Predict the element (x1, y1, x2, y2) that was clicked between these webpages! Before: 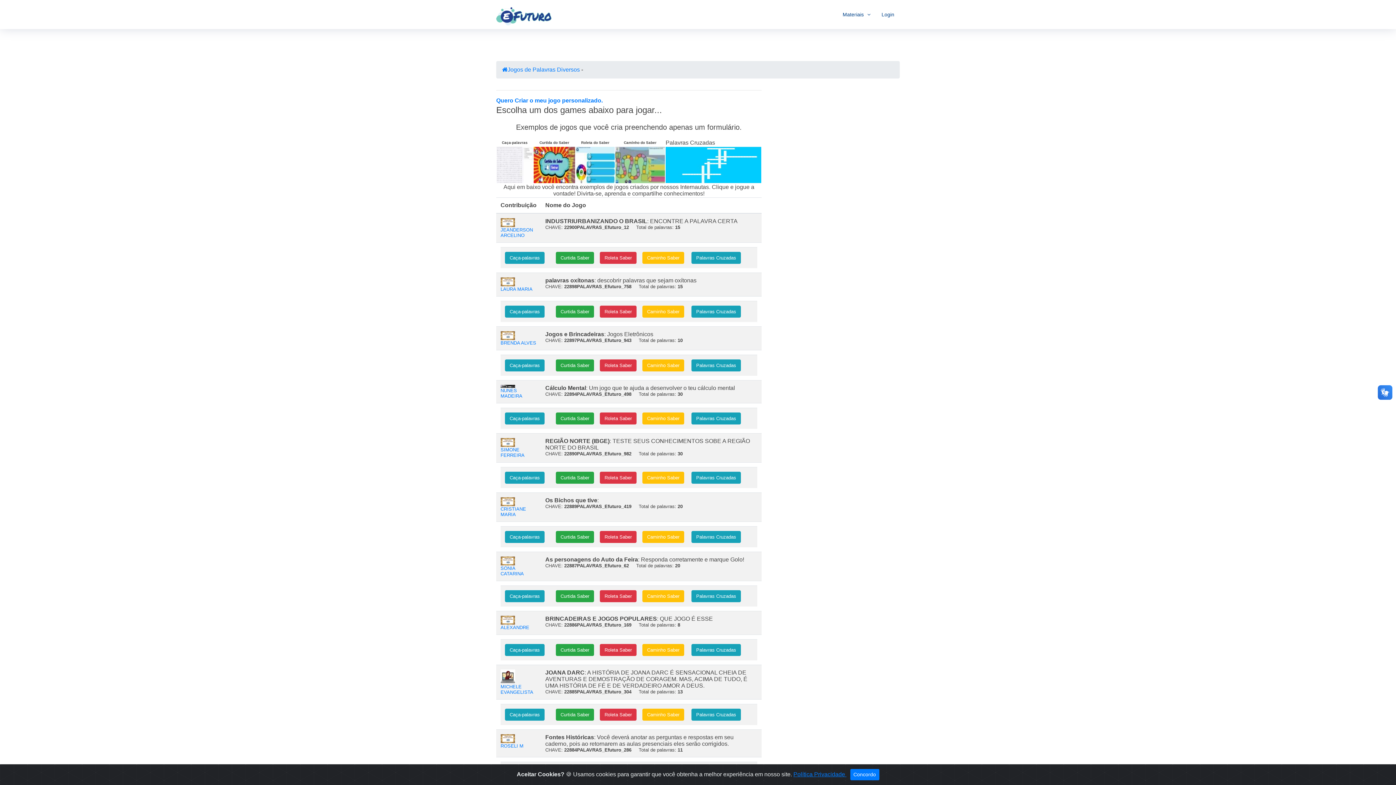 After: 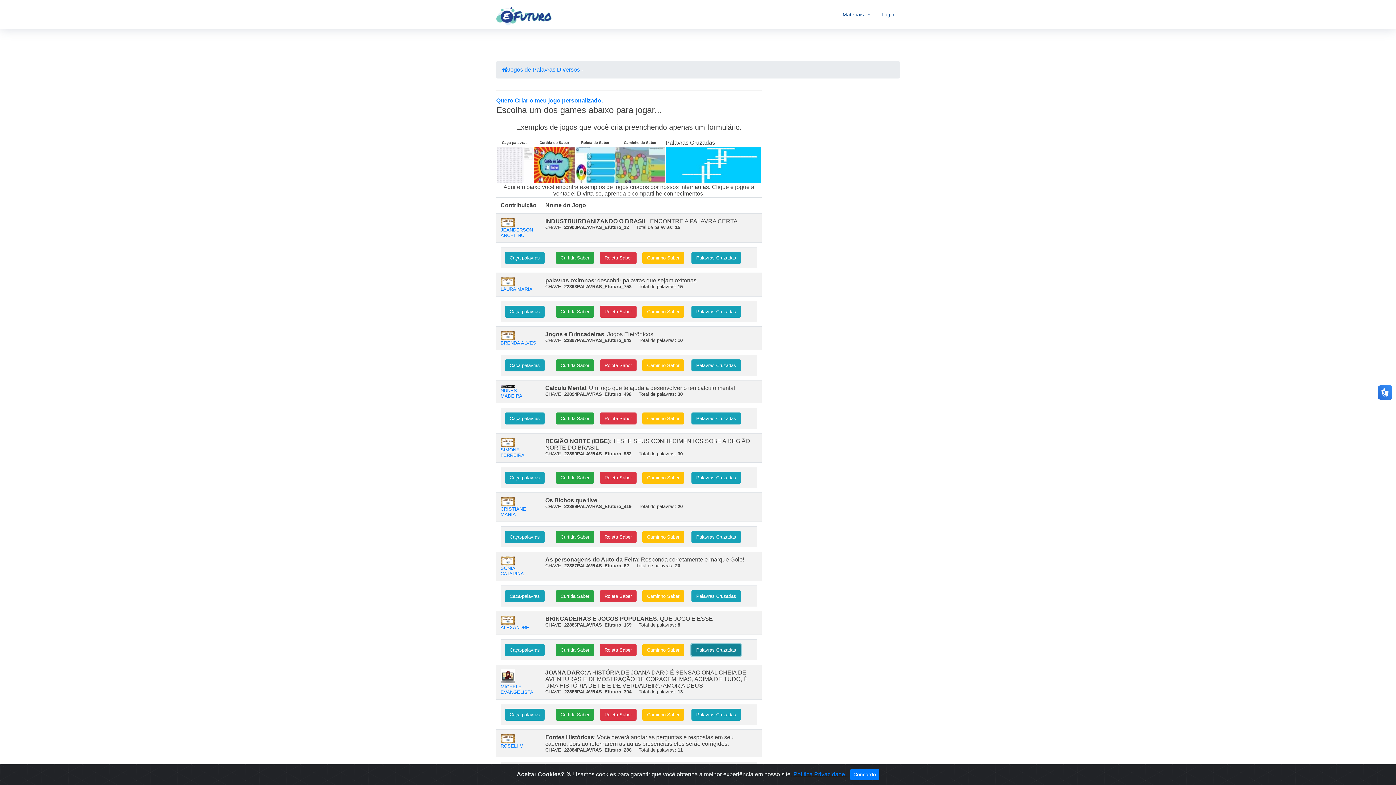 Action: label: Palavras Cruzadas bbox: (691, 644, 741, 656)